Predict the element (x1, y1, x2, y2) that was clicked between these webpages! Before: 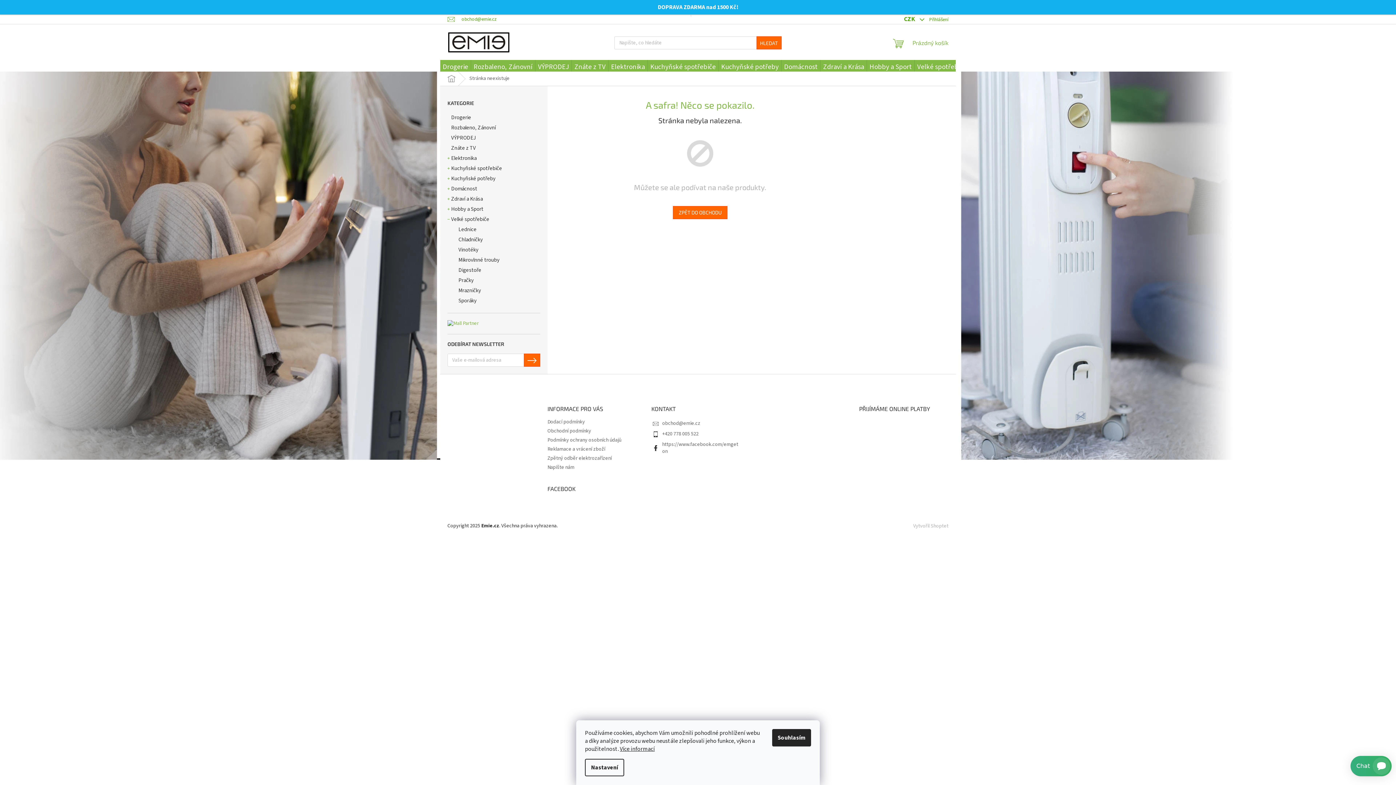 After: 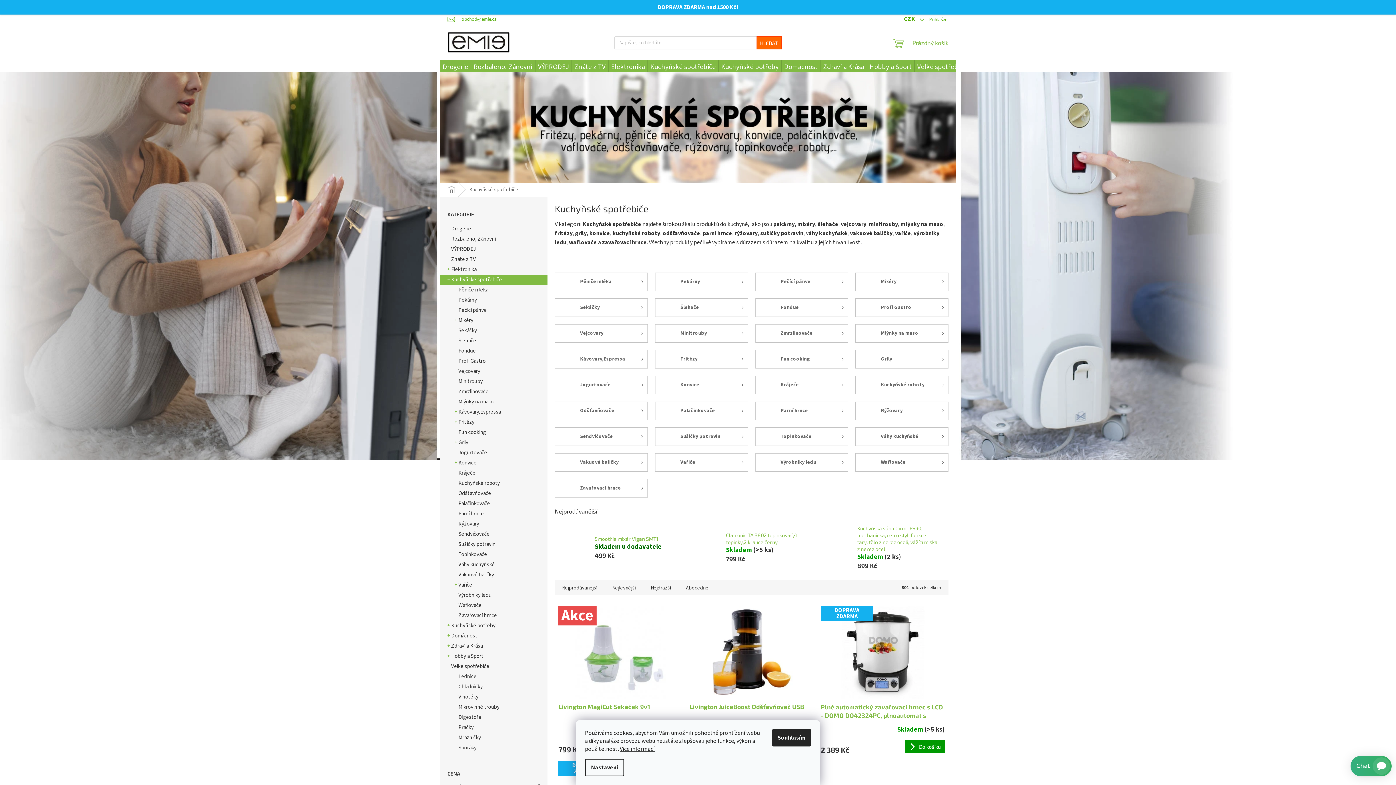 Action: label: Kuchyňské spotřebiče bbox: (648, 60, 718, 74)